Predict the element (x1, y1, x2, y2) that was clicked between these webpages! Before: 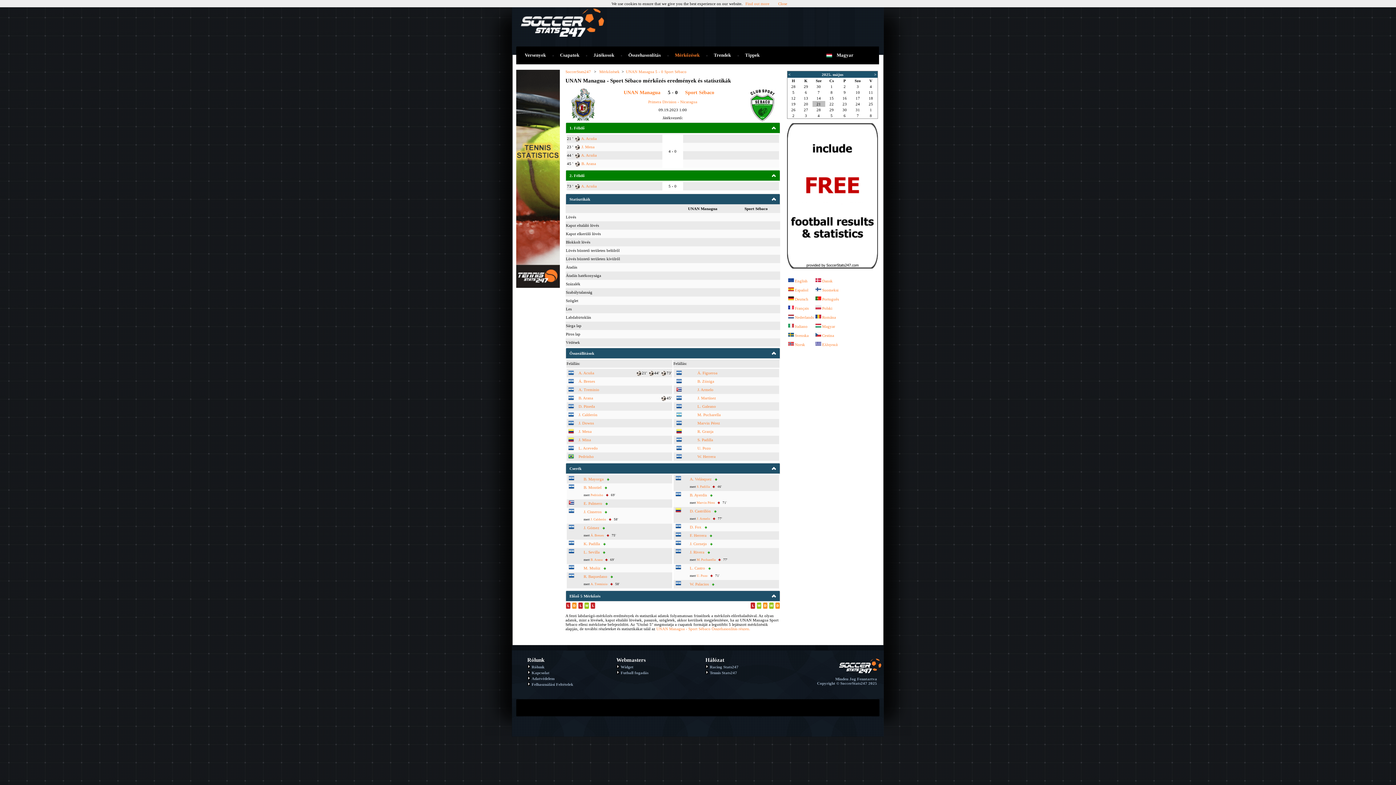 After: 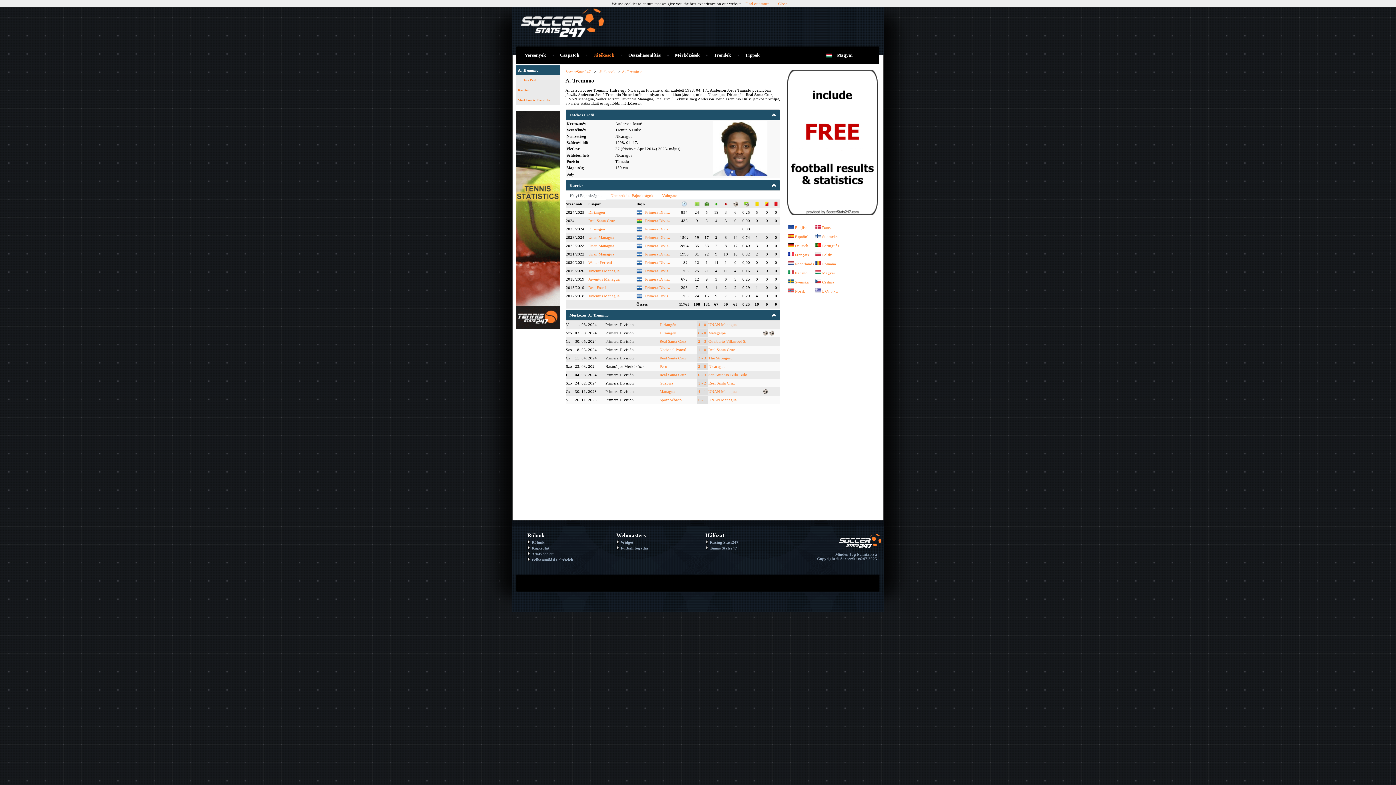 Action: label: A. Treminio bbox: (578, 387, 599, 392)